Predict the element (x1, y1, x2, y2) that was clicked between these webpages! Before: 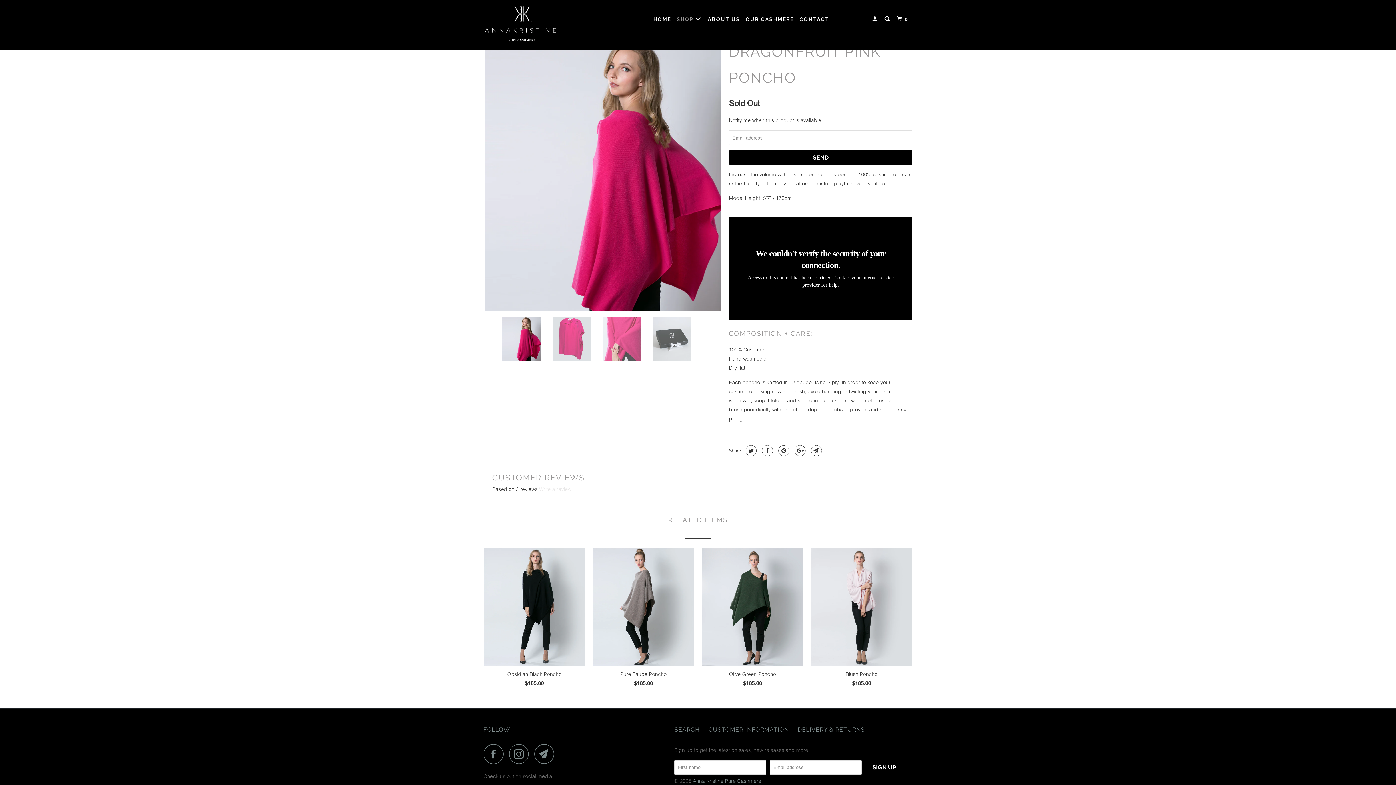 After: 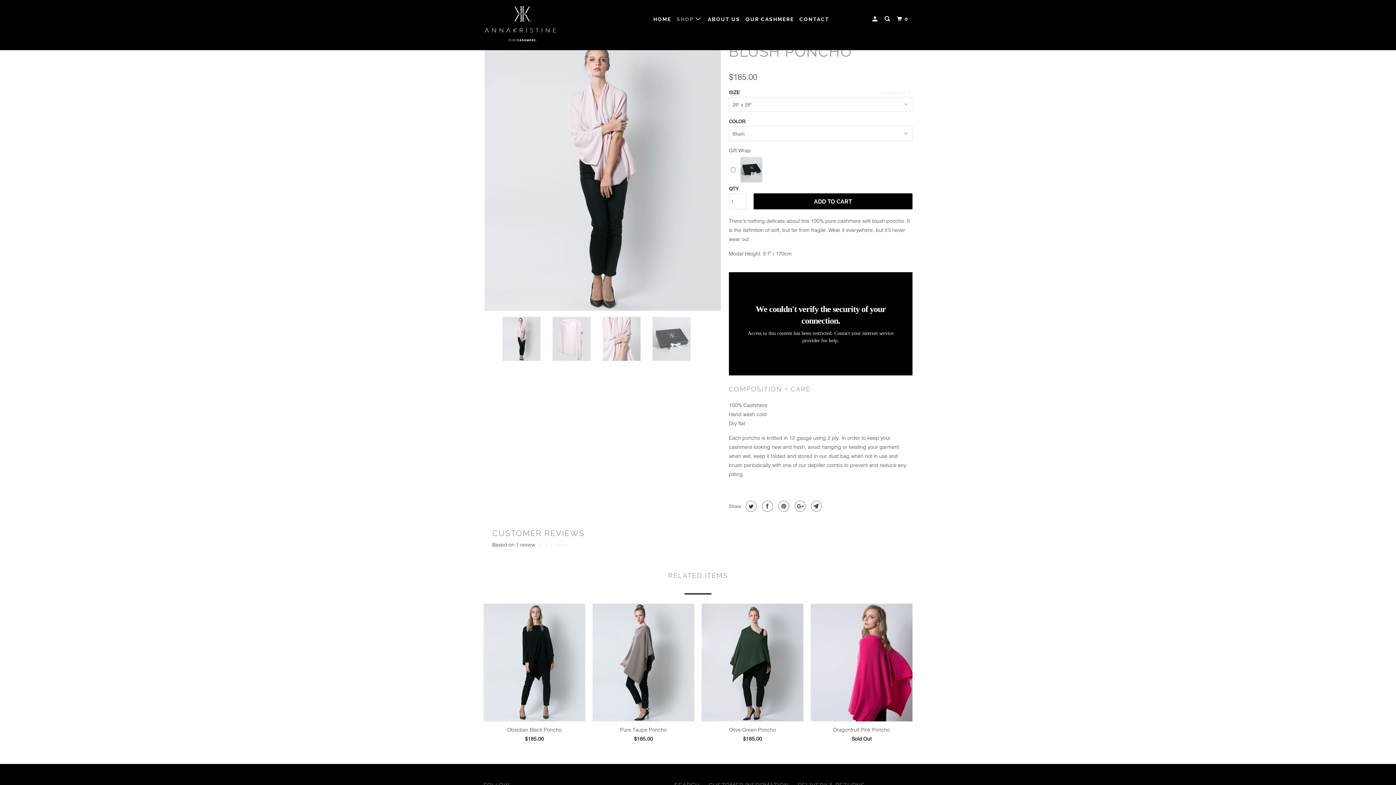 Action: label: Blush Poncho
$185.00 bbox: (810, 548, 912, 690)